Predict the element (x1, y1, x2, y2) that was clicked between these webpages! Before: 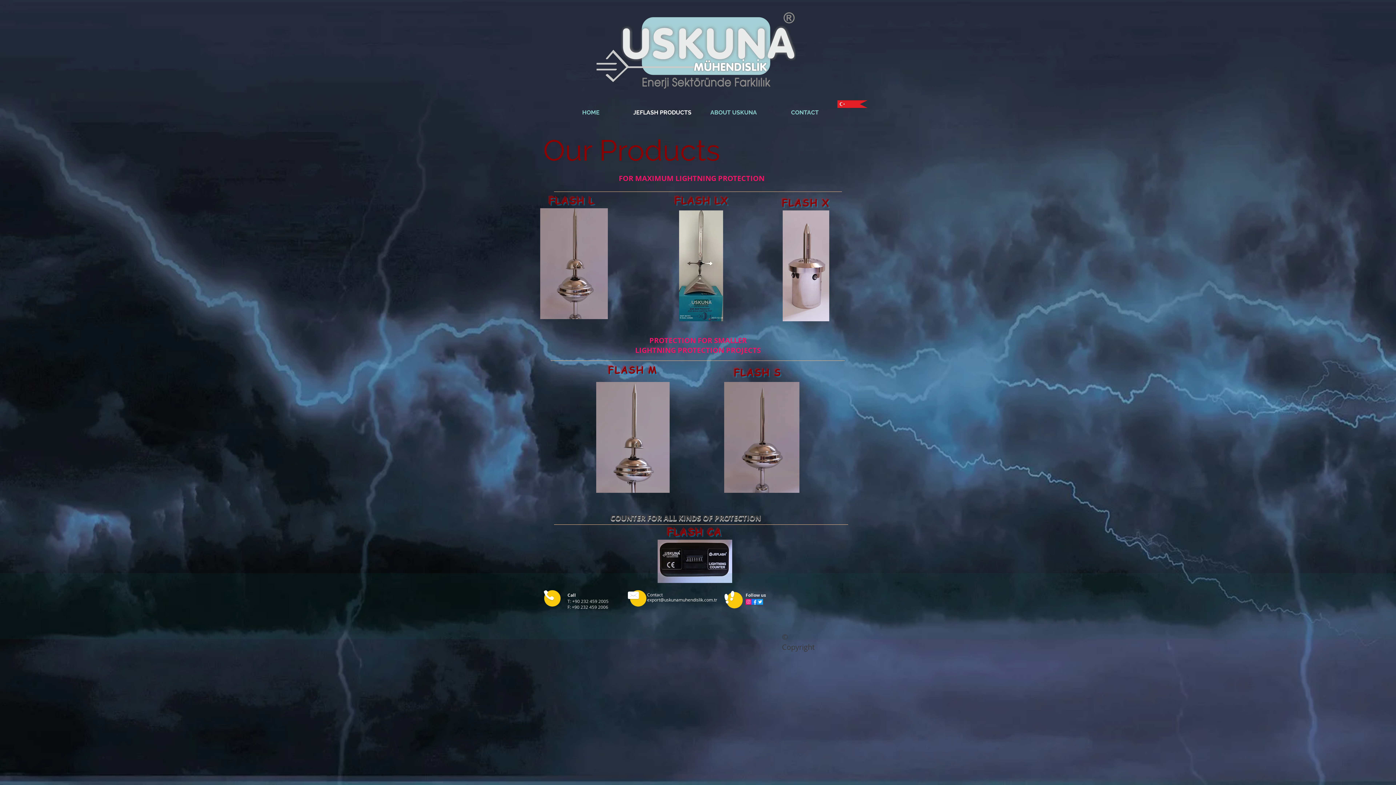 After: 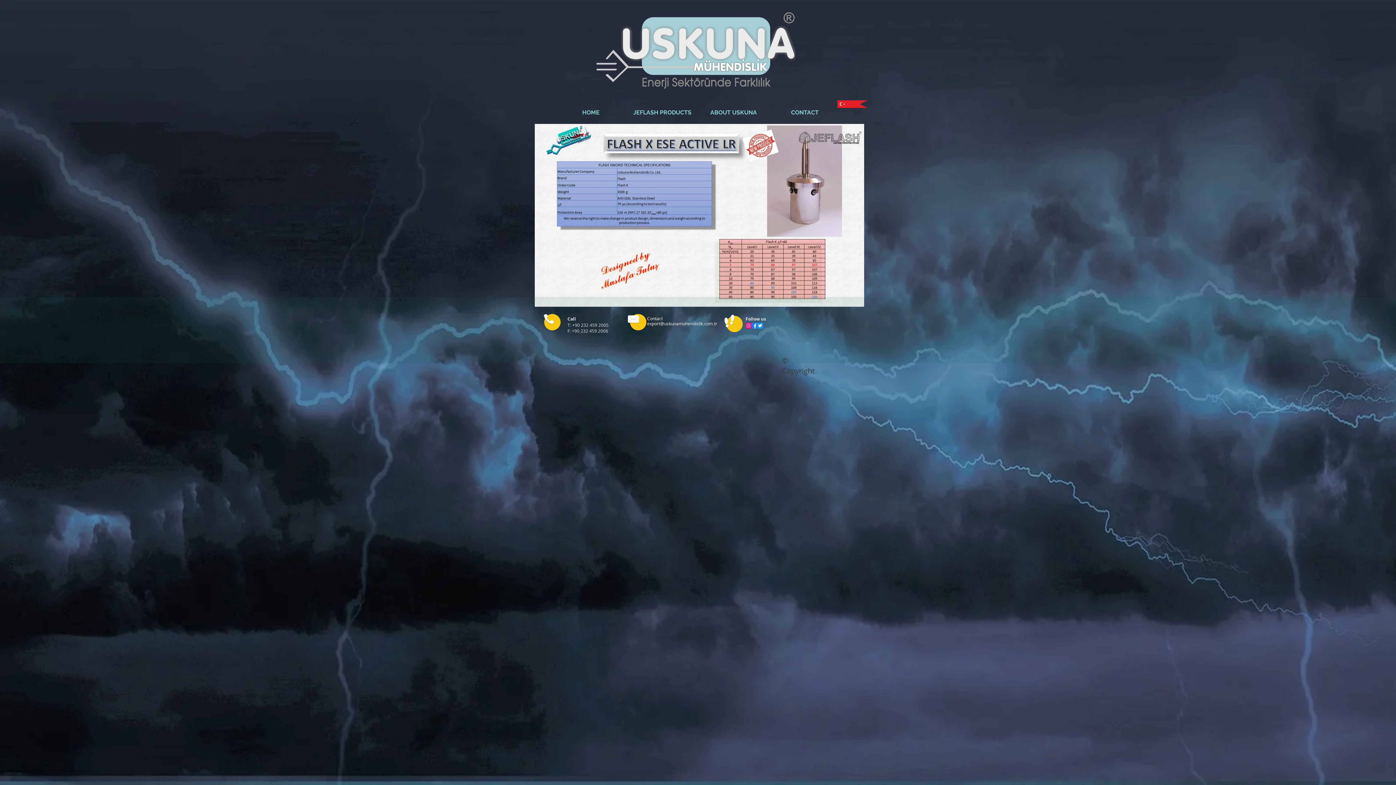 Action: bbox: (782, 210, 829, 321)